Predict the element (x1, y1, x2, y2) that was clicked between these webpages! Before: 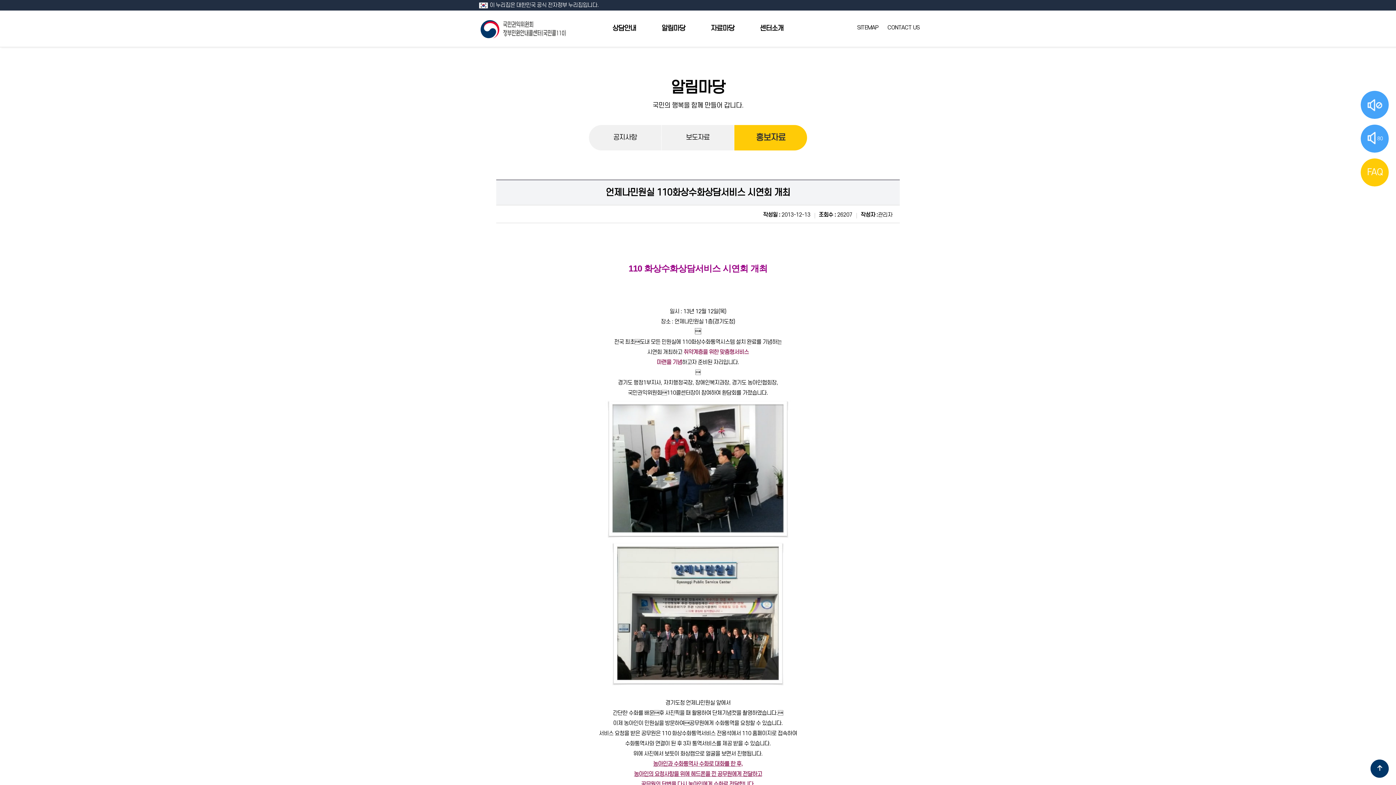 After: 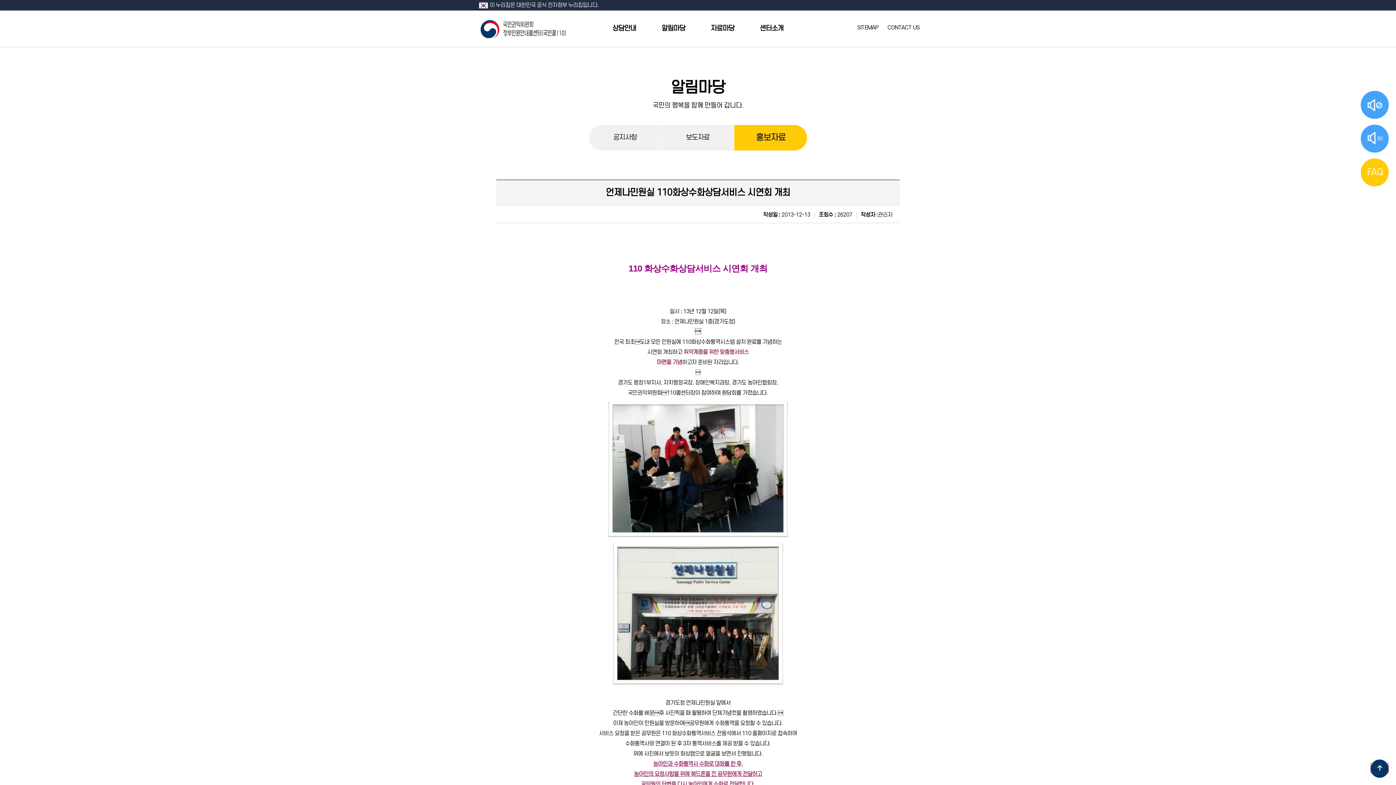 Action: label: 상단으로 bbox: (1370, 763, 1389, 773)